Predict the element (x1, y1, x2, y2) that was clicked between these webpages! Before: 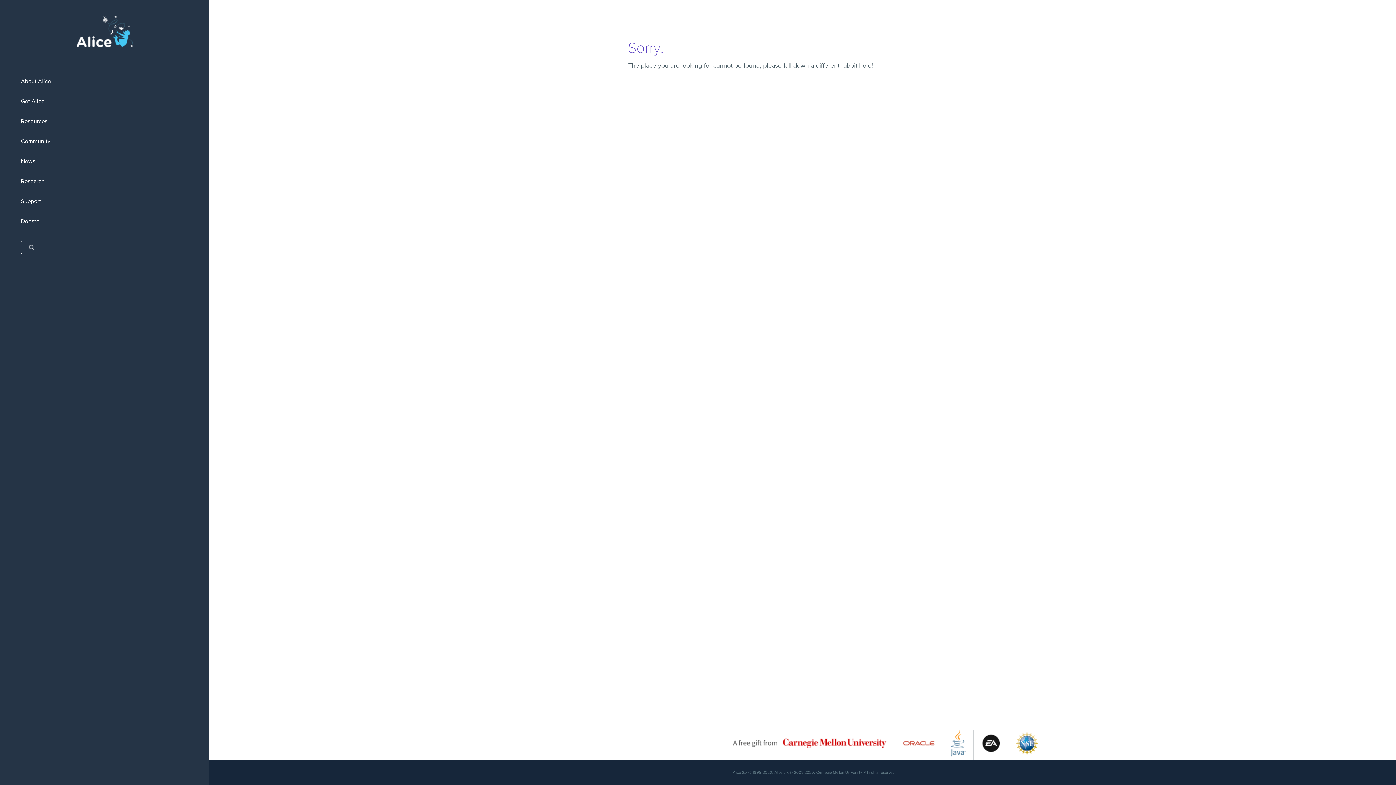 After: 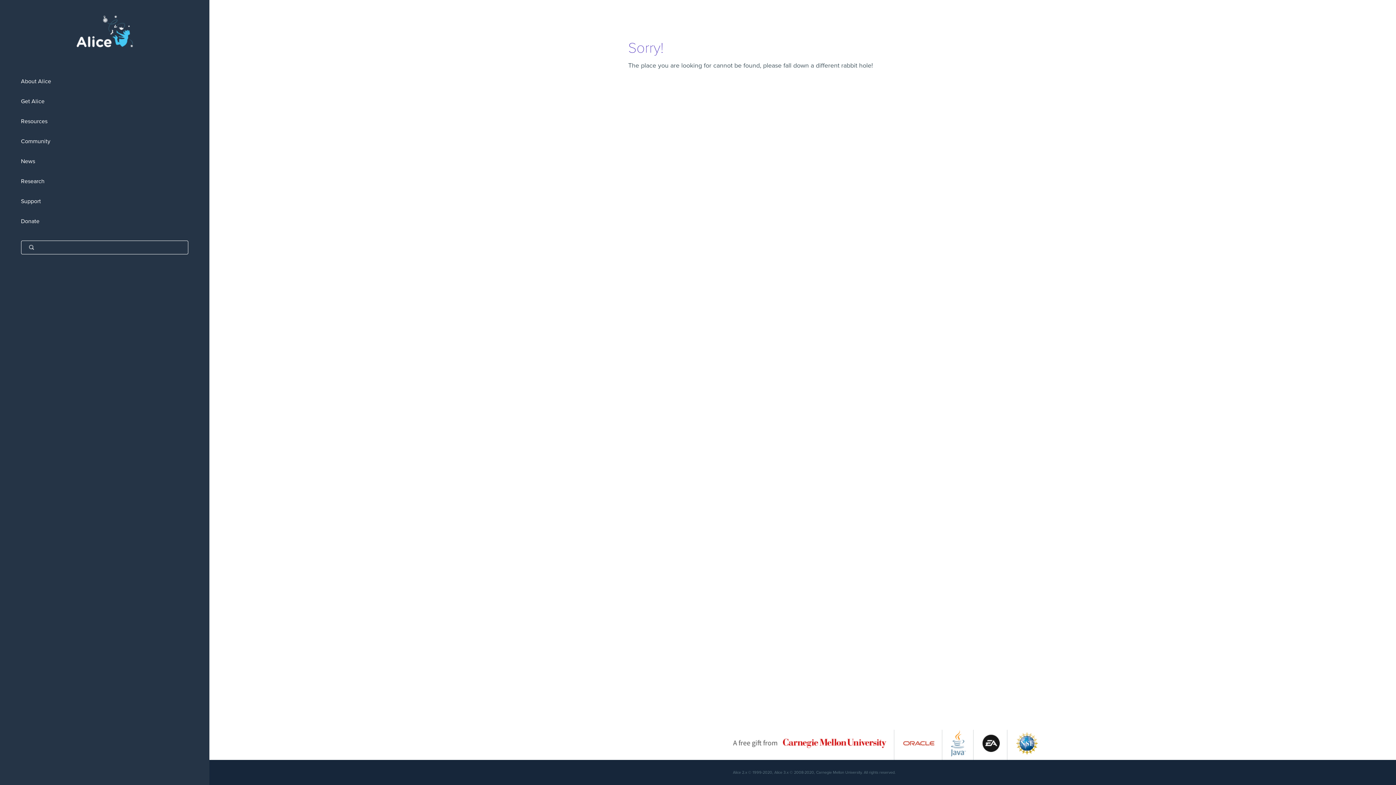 Action: bbox: (903, 752, 934, 759)